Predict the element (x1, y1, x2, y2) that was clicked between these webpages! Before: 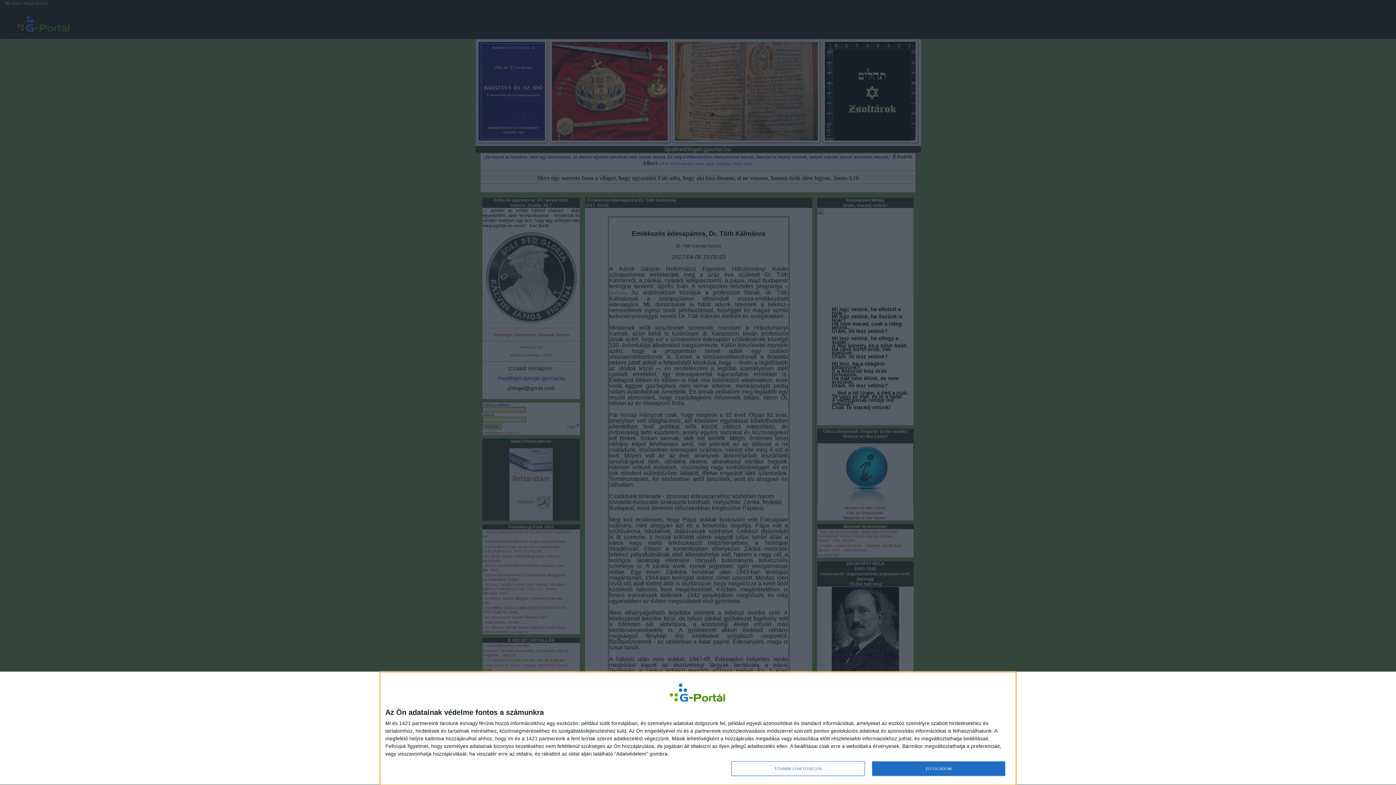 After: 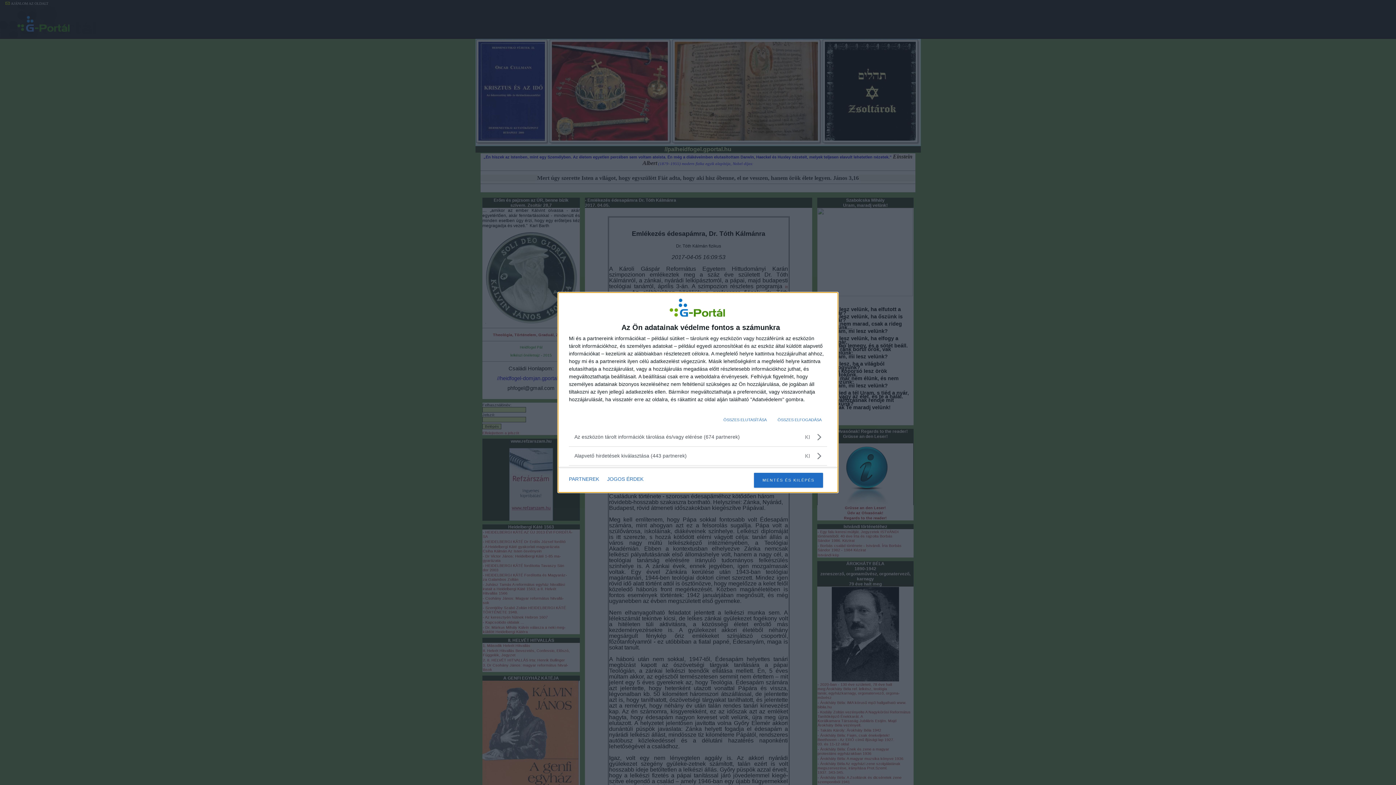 Action: bbox: (731, 761, 864, 776) label: TOVÁBBI LEHETŐSÉGEK